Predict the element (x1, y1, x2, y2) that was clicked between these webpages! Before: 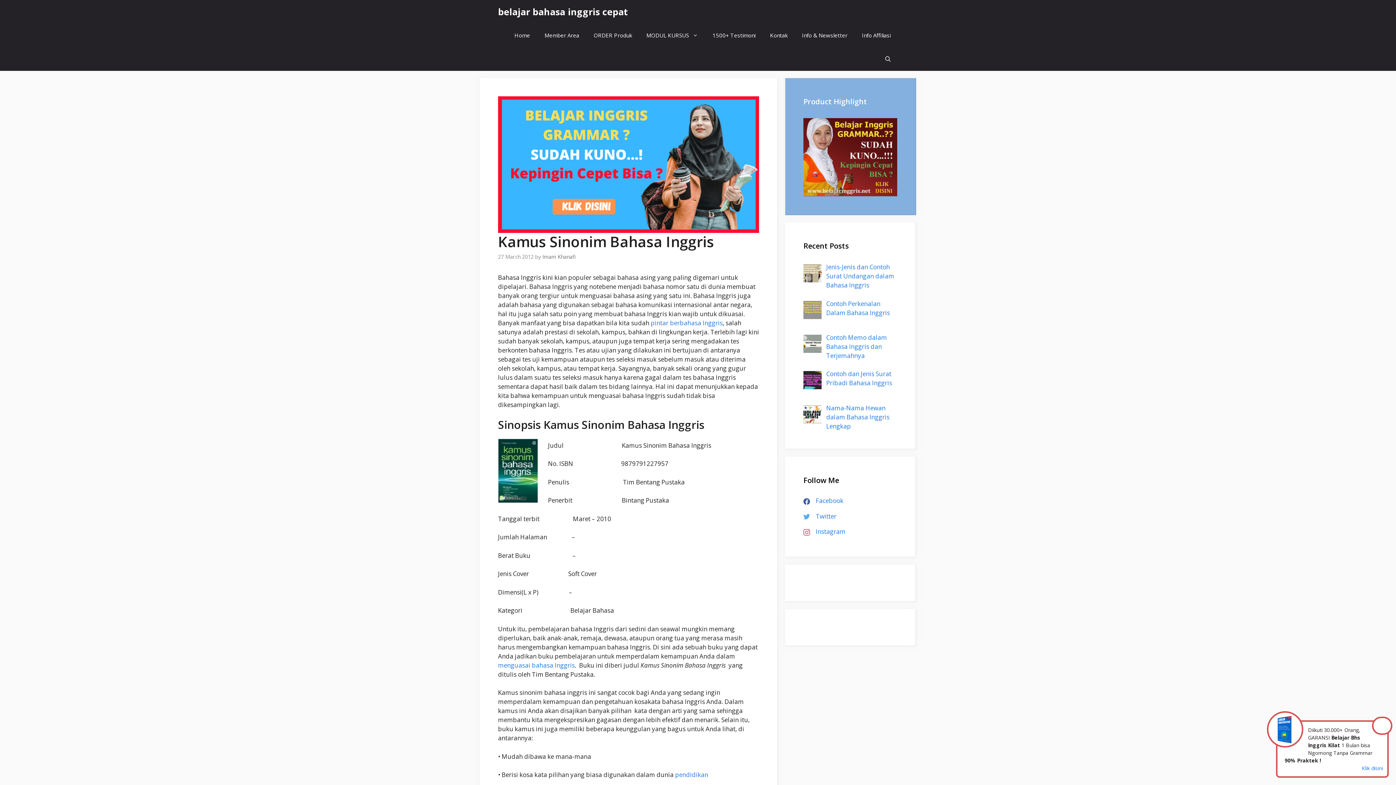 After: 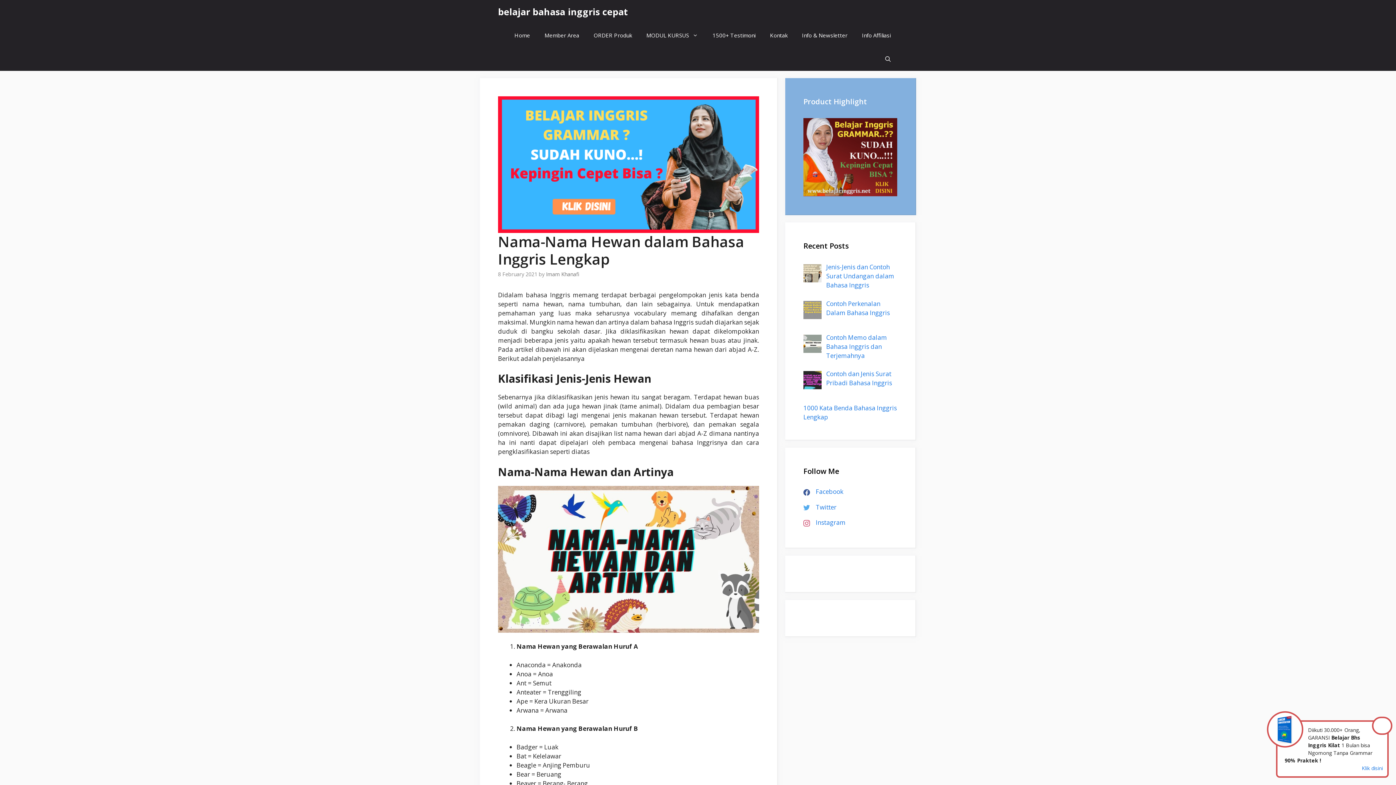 Action: bbox: (826, 403, 889, 430) label: Nama-Nama Hewan dalam Bahasa Inggris Lengkap